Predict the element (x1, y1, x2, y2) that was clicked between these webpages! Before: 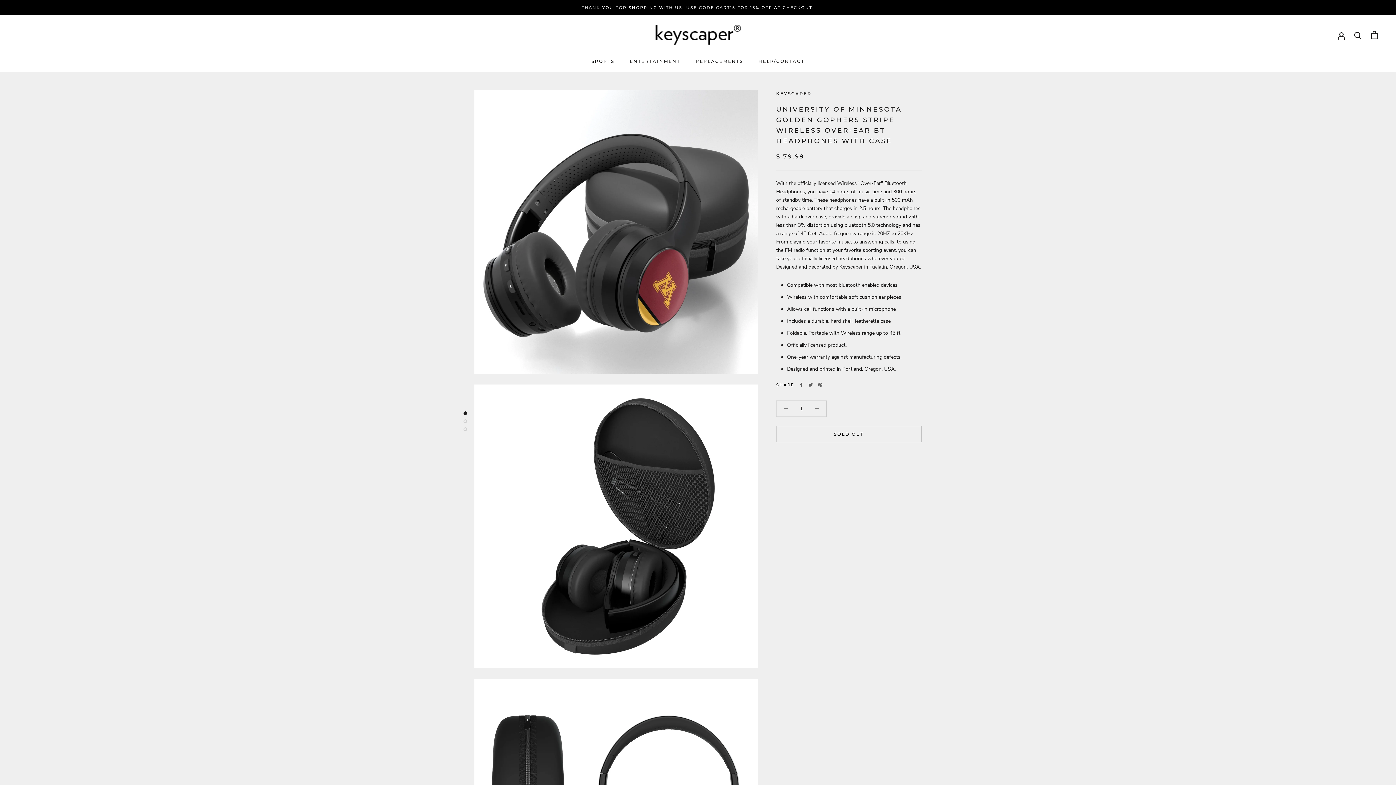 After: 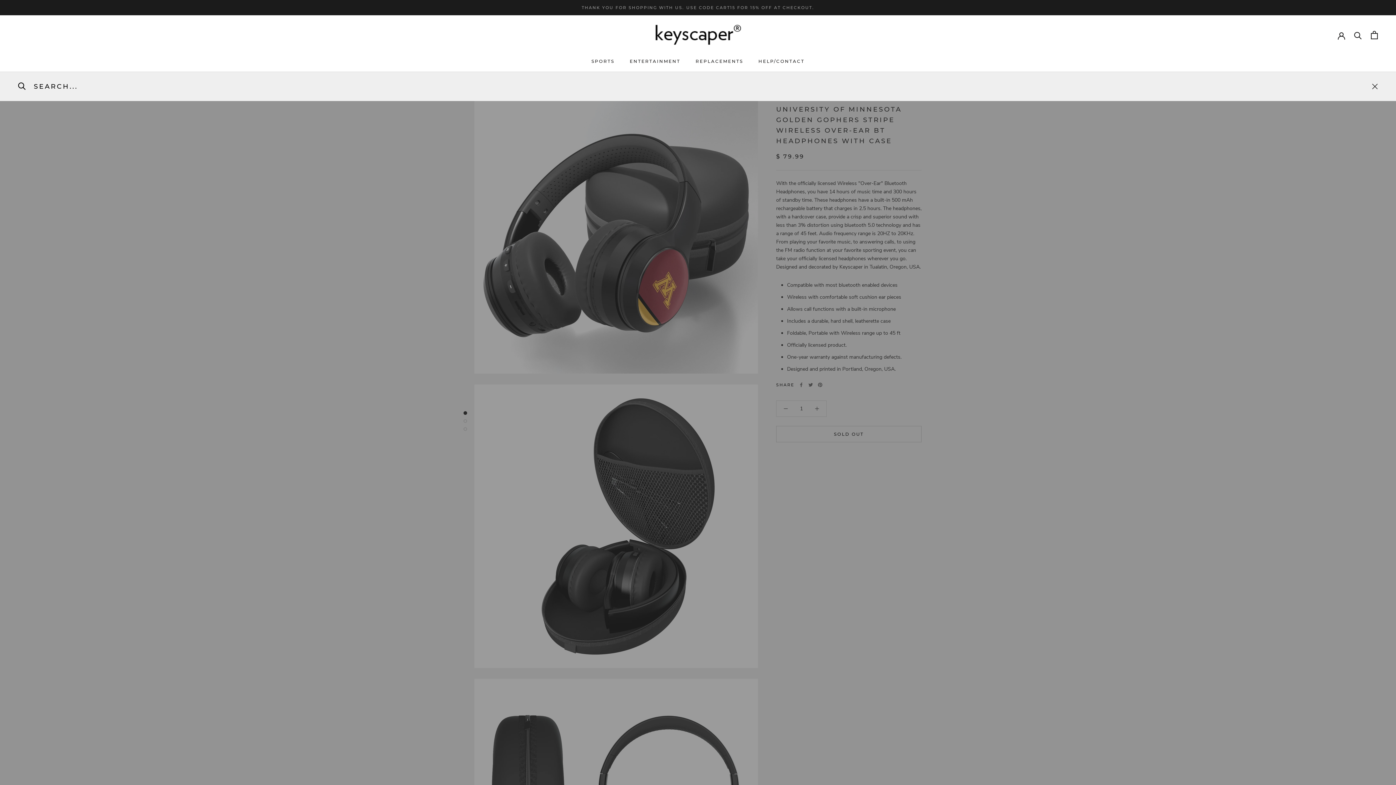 Action: label: Search bbox: (1354, 31, 1362, 39)